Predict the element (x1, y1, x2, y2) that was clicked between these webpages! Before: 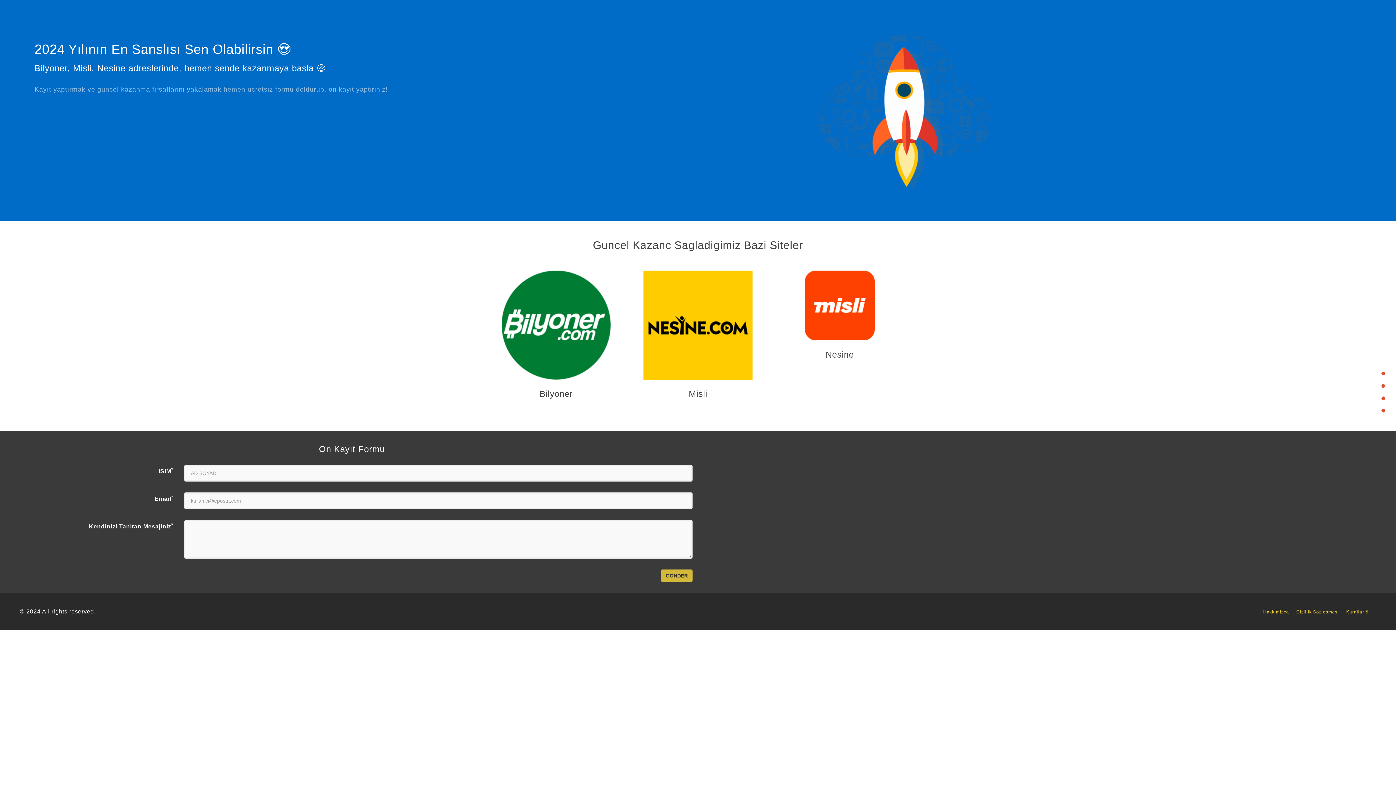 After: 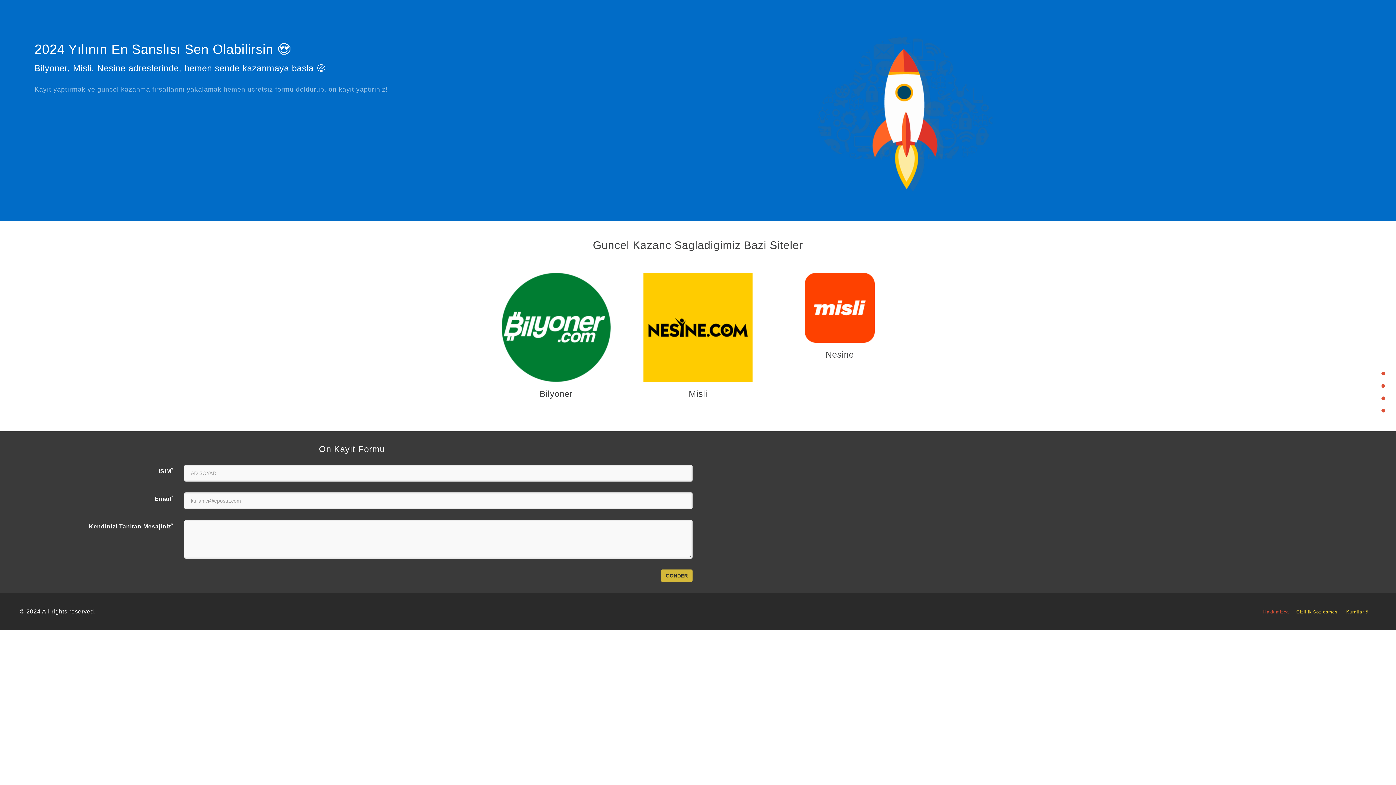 Action: bbox: (1263, 609, 1296, 614) label: Hakkimizca